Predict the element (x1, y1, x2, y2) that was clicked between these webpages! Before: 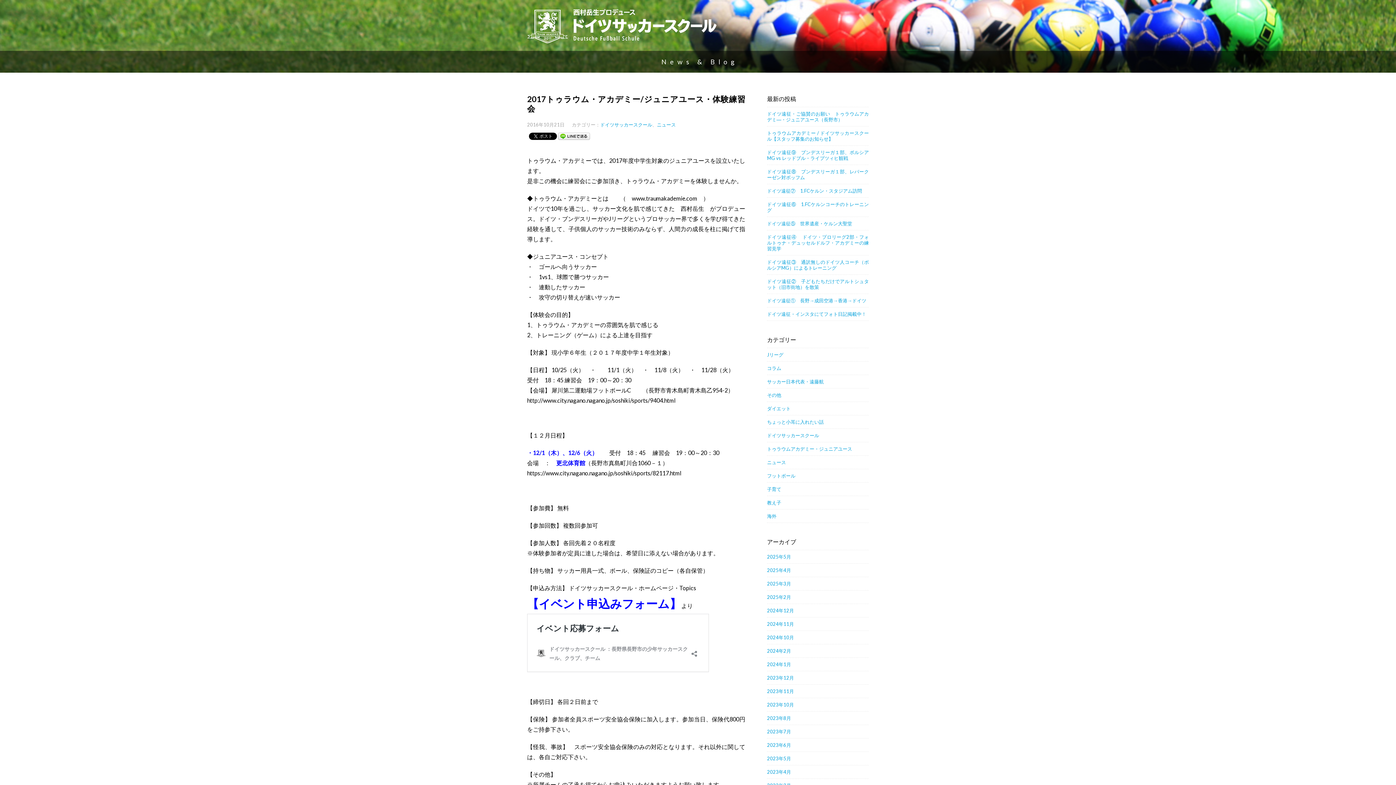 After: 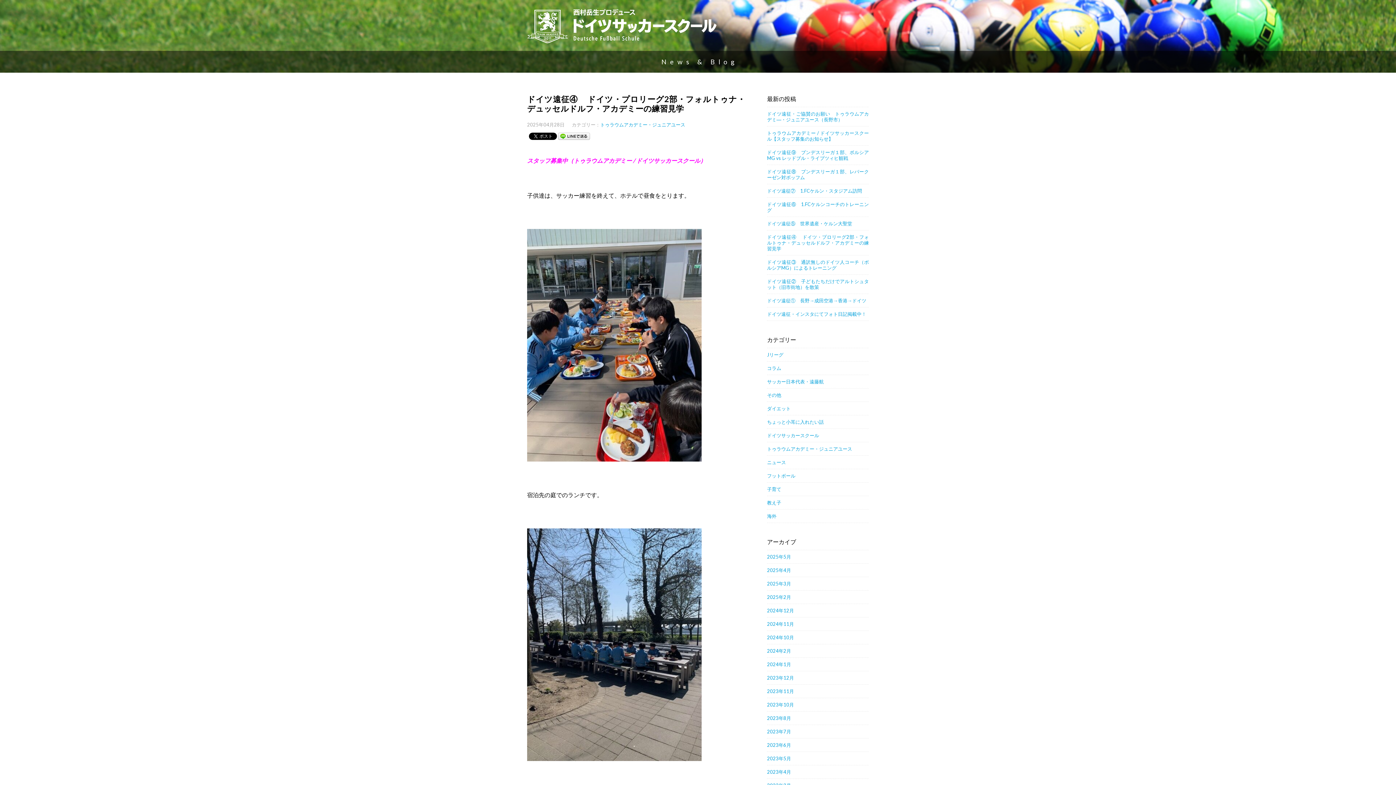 Action: label: ドイツ遠征④　 ドイツ・プロリーグ2部・フォルトゥナ・デュッセルドルフ・アカデミーの練習見学 bbox: (767, 234, 869, 251)